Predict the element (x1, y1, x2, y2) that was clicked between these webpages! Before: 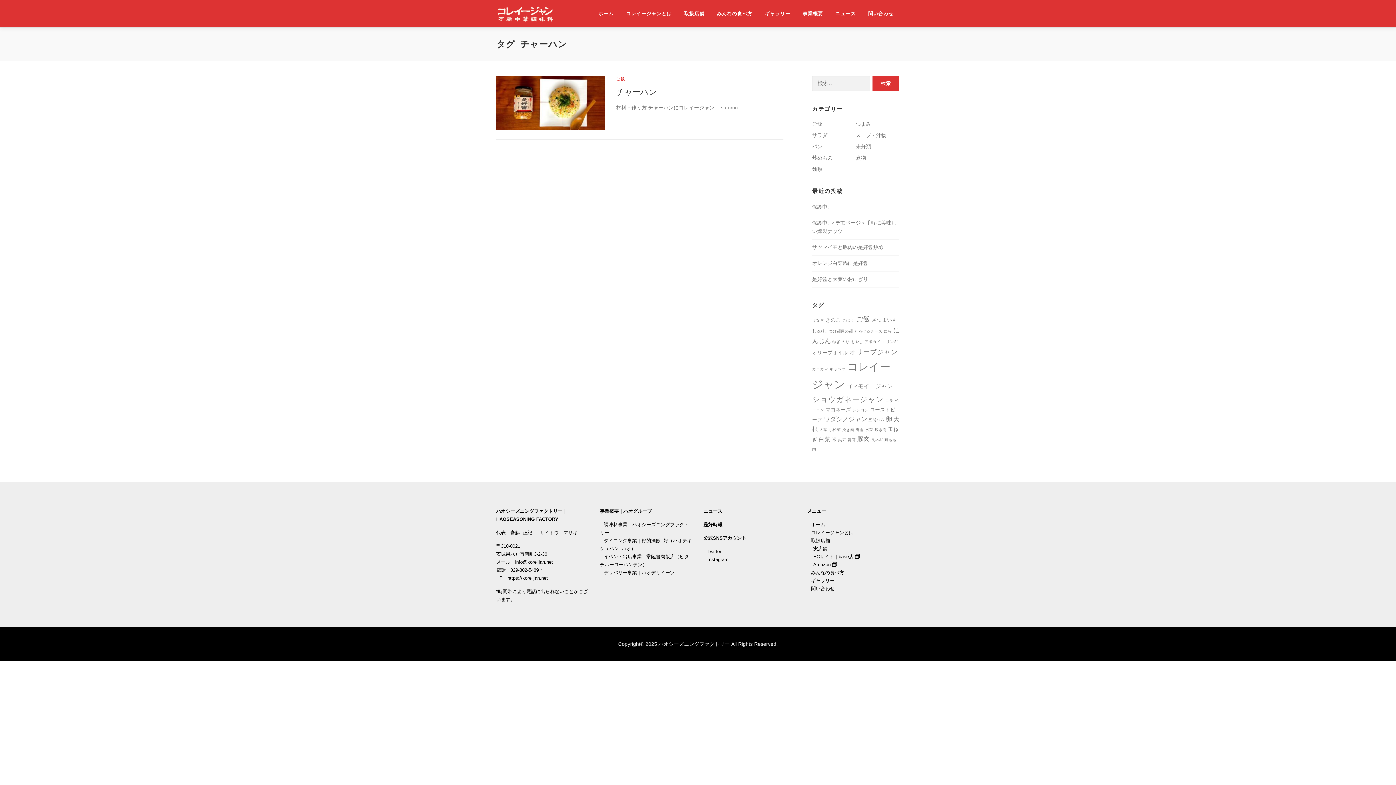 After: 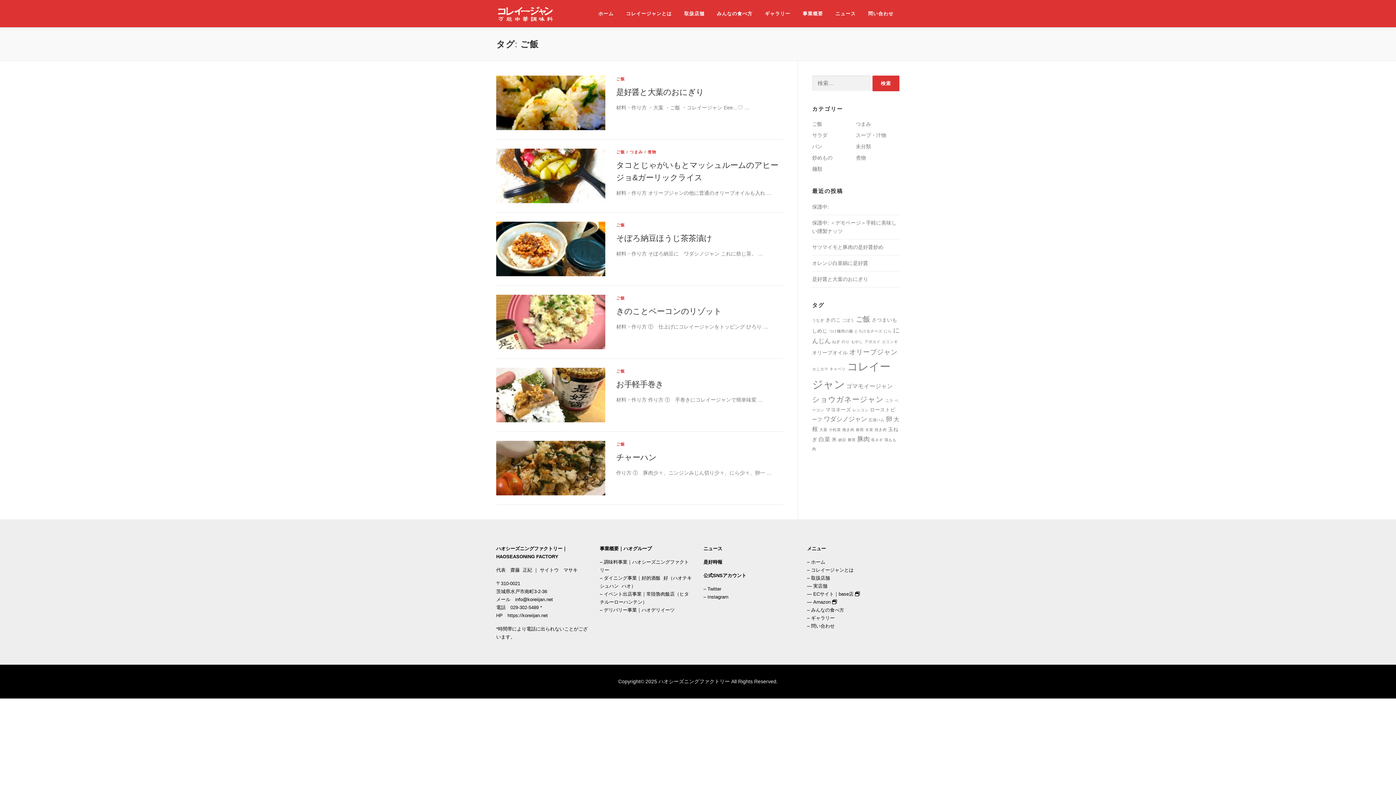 Action: bbox: (856, 315, 870, 323) label: ご飯 (6個の項目)